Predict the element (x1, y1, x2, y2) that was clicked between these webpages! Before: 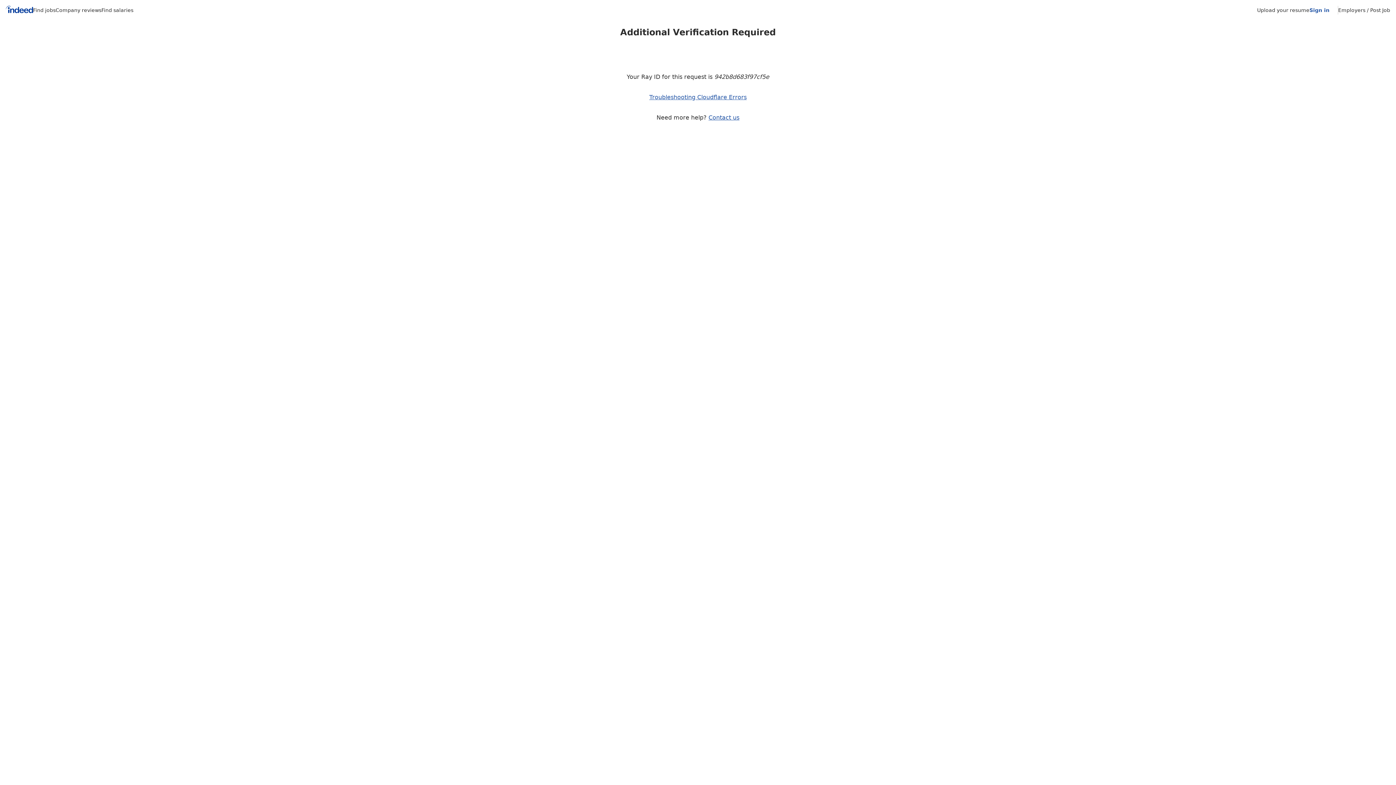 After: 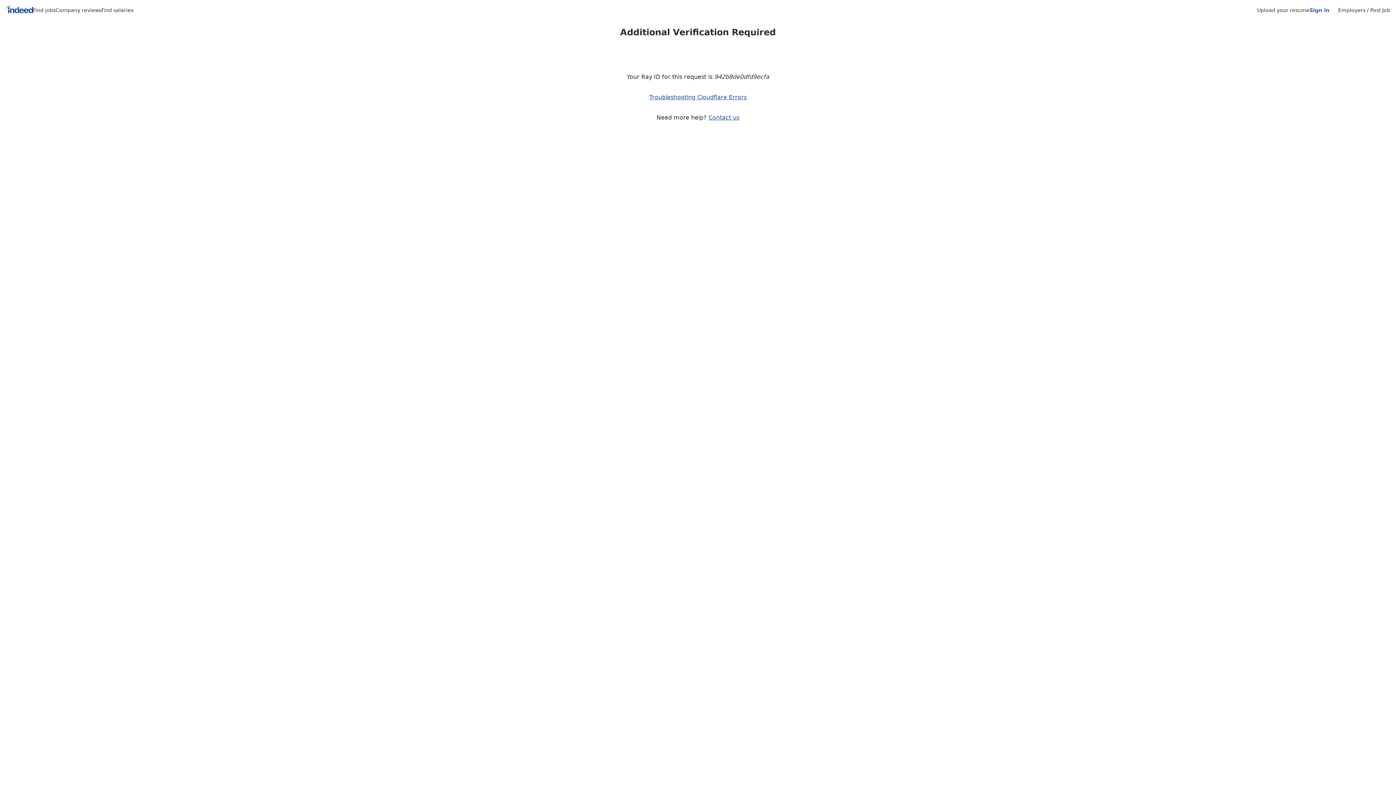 Action: bbox: (1309, 7, 1329, 13) label: Sign in